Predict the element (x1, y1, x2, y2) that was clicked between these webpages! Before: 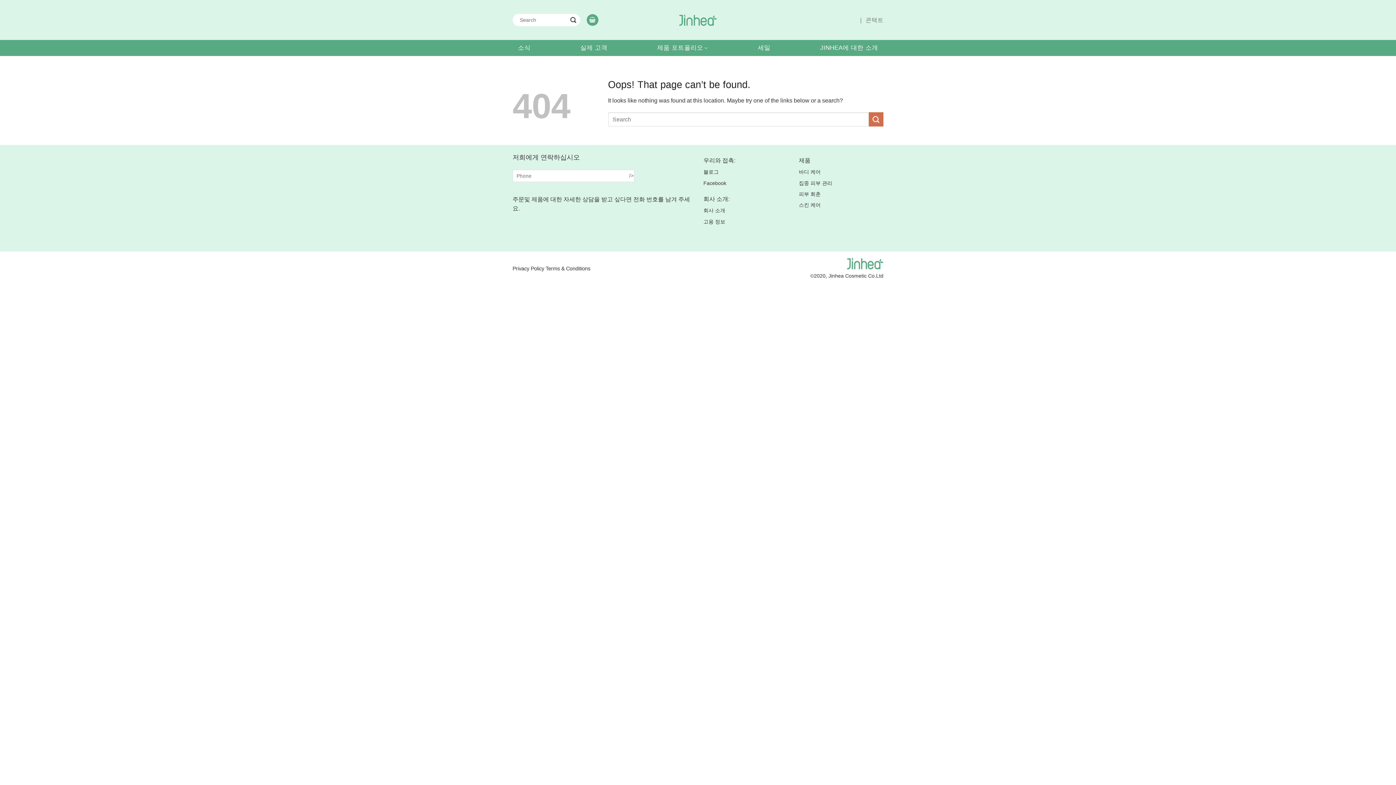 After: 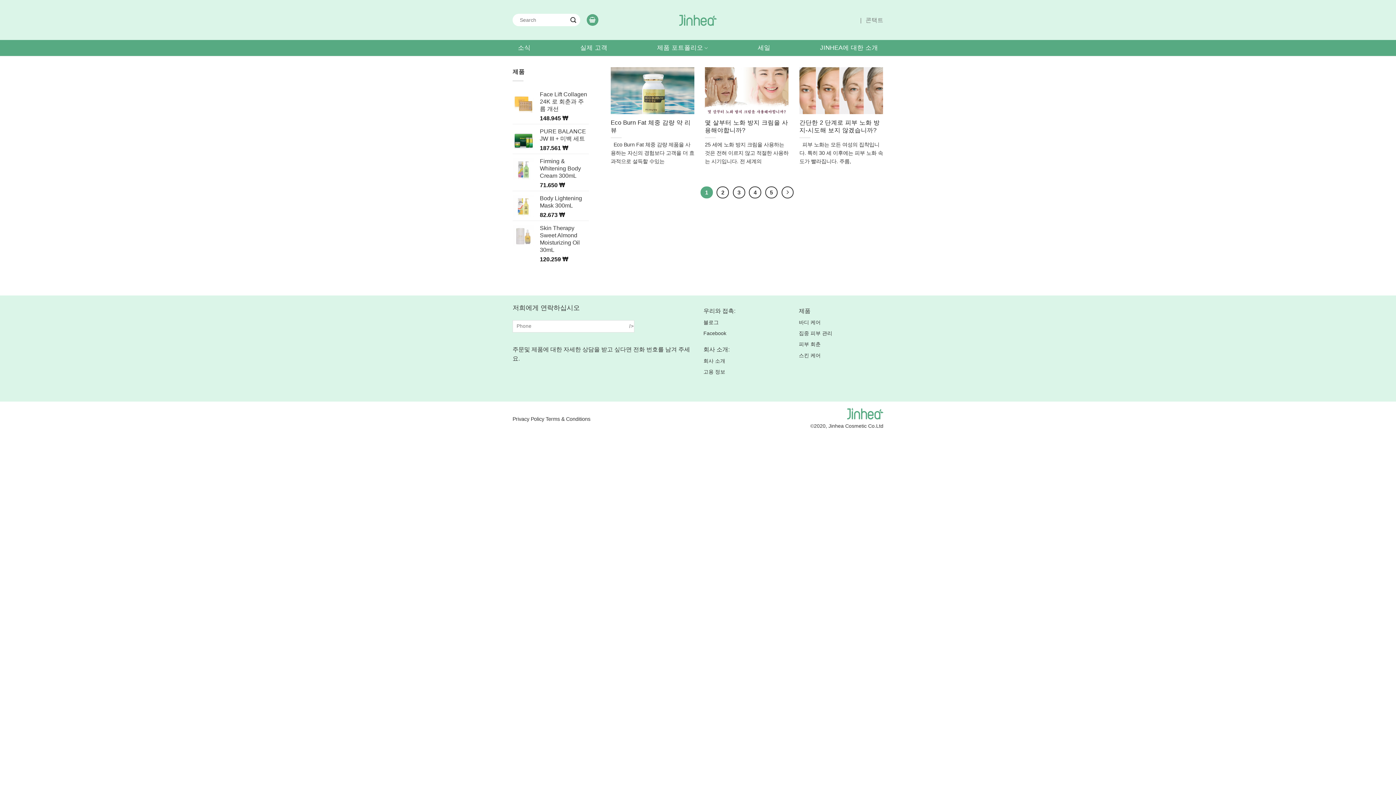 Action: label: Submit bbox: (869, 112, 883, 126)